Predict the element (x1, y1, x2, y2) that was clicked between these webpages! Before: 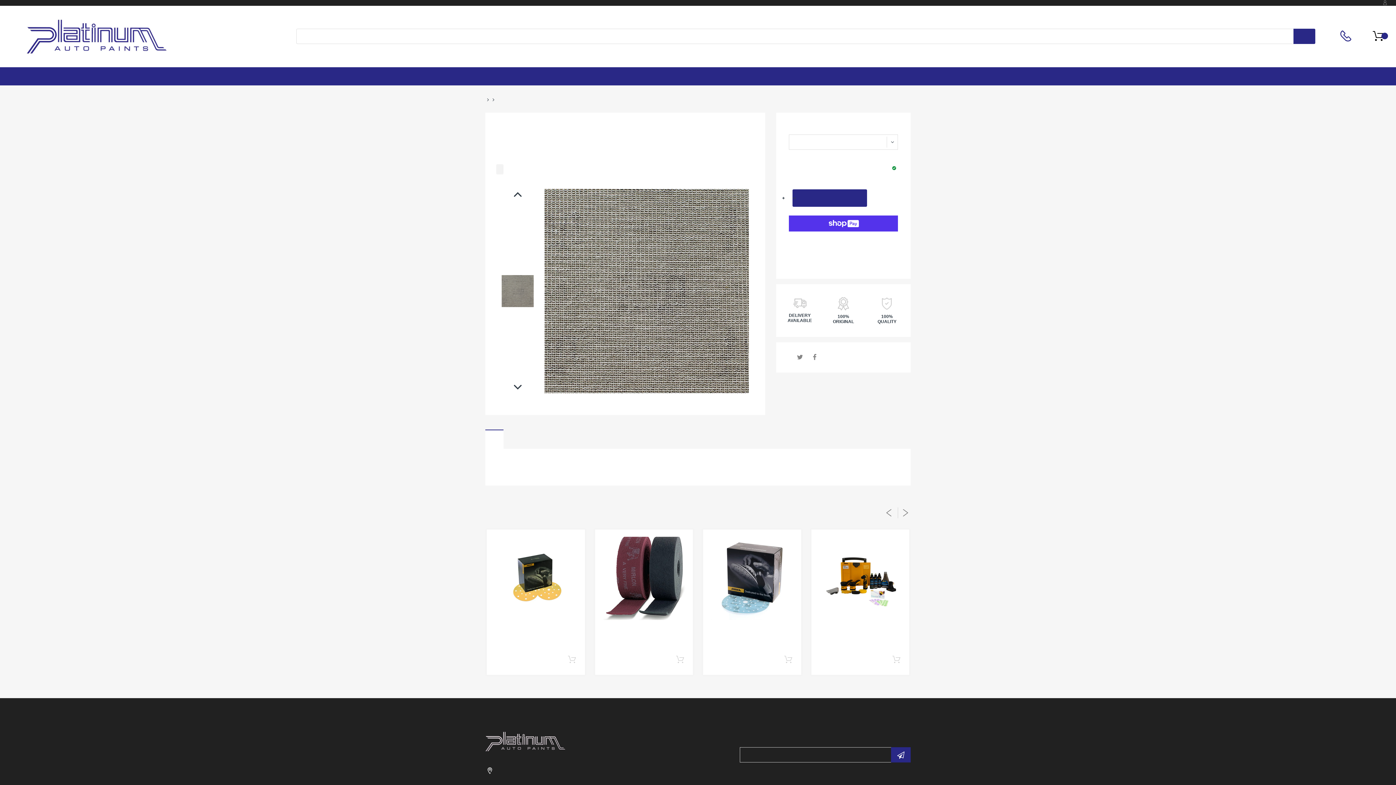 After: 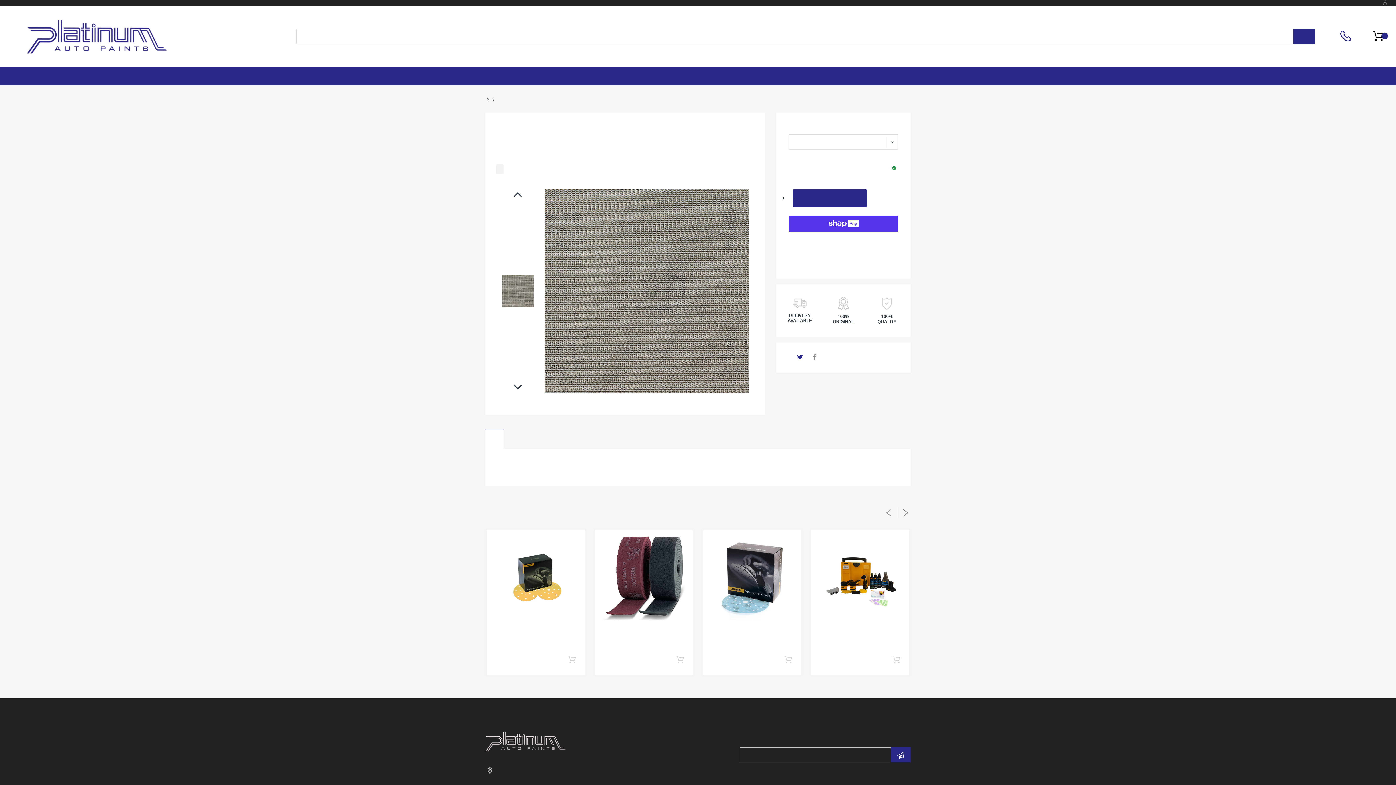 Action: bbox: (795, 351, 804, 363)